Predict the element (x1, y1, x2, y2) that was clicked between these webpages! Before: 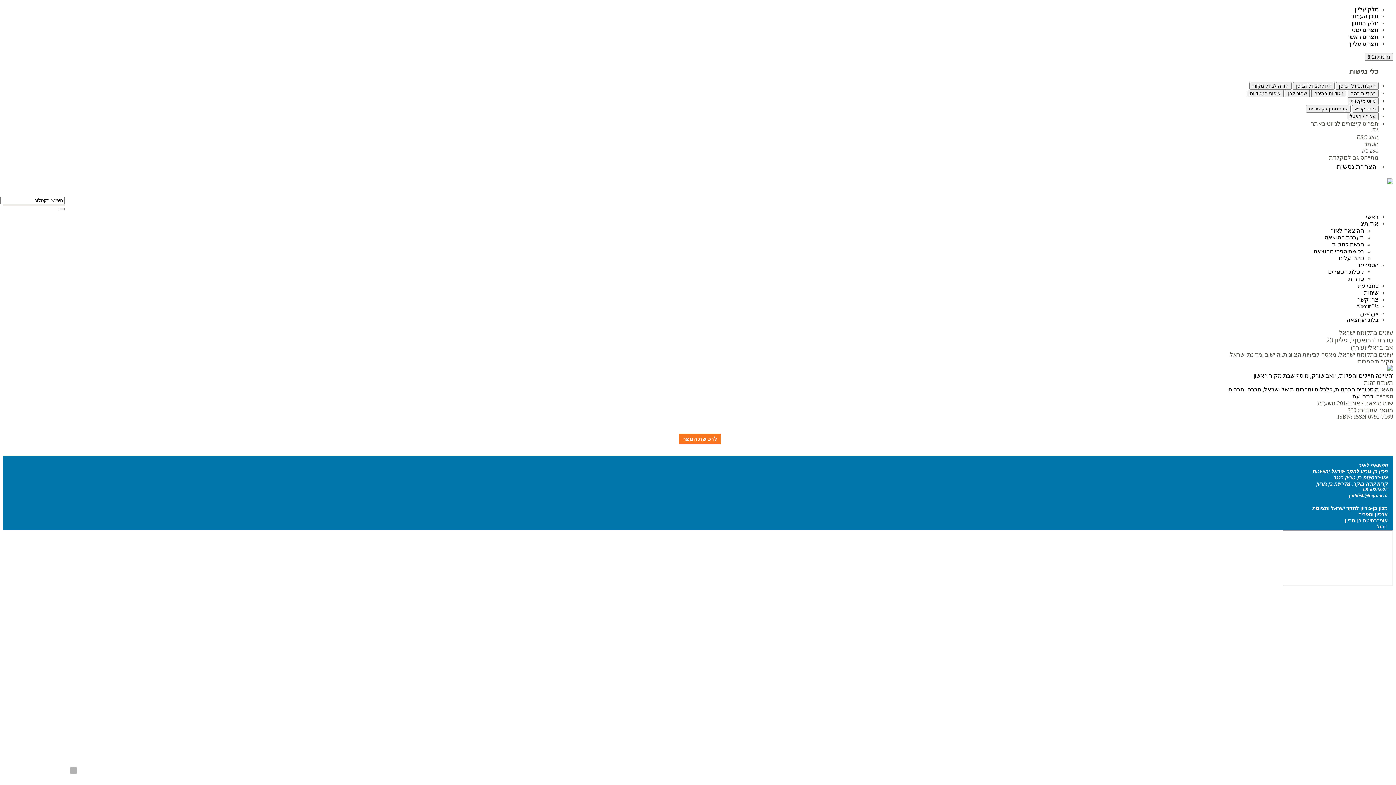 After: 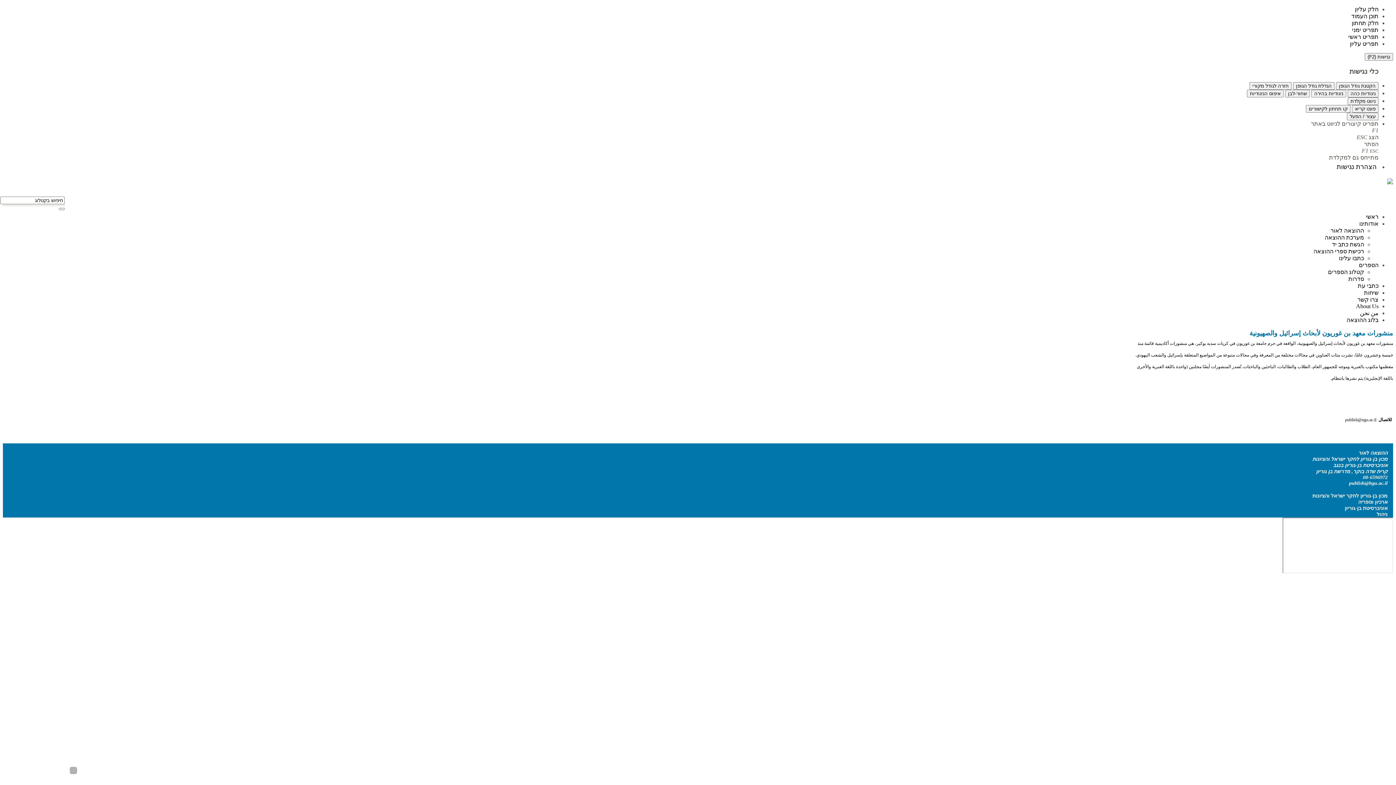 Action: bbox: (1360, 310, 1378, 316) label: من نحن